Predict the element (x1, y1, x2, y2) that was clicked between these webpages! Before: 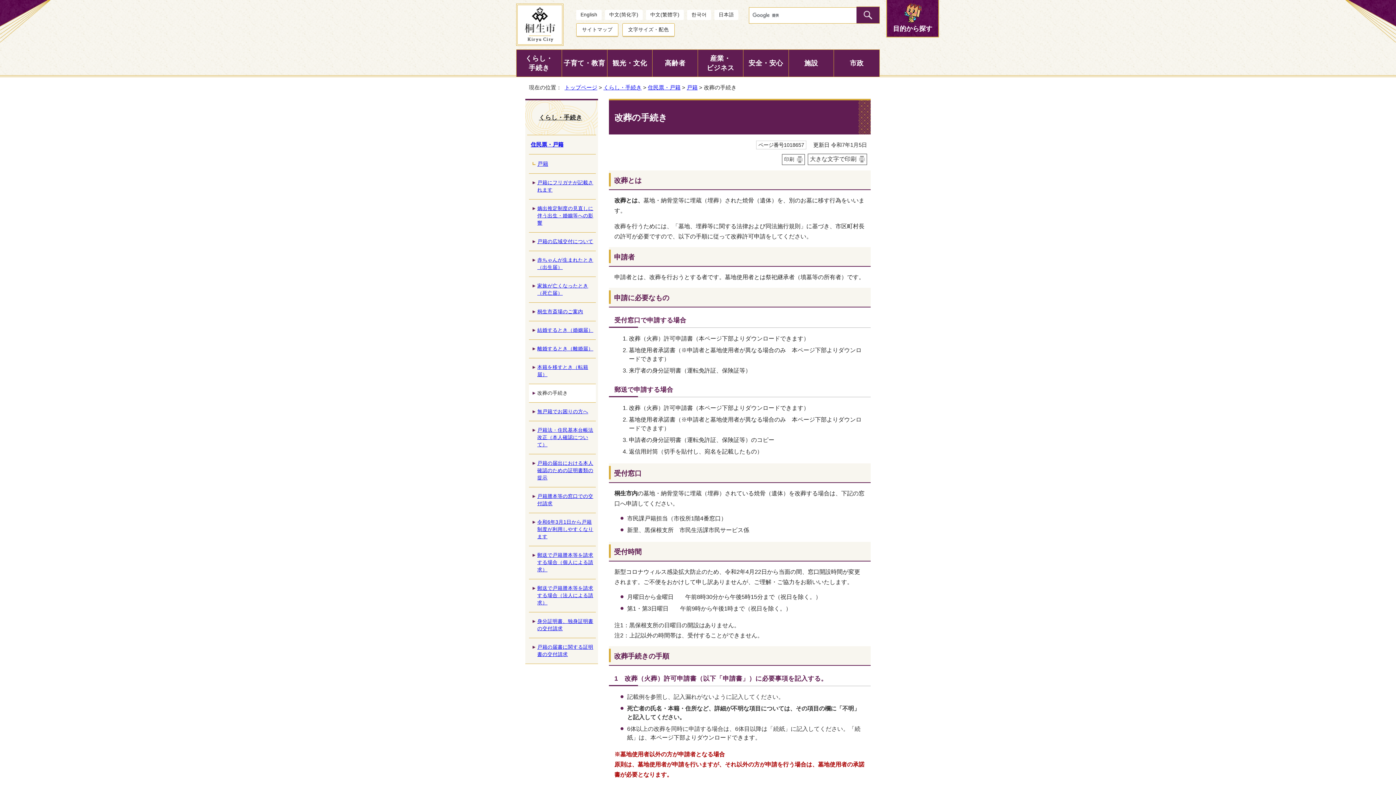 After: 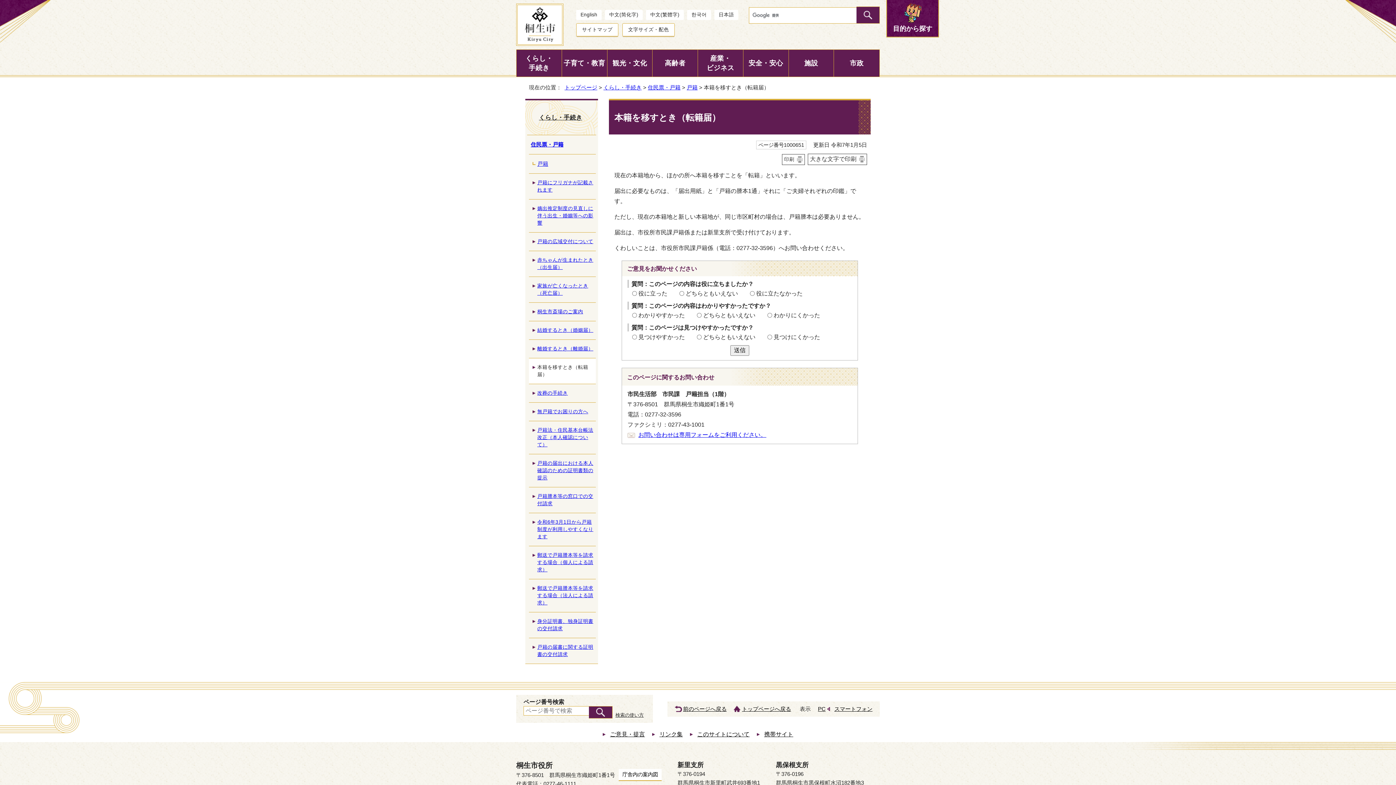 Action: bbox: (529, 358, 596, 384) label: 本籍を移すとき（転籍届）